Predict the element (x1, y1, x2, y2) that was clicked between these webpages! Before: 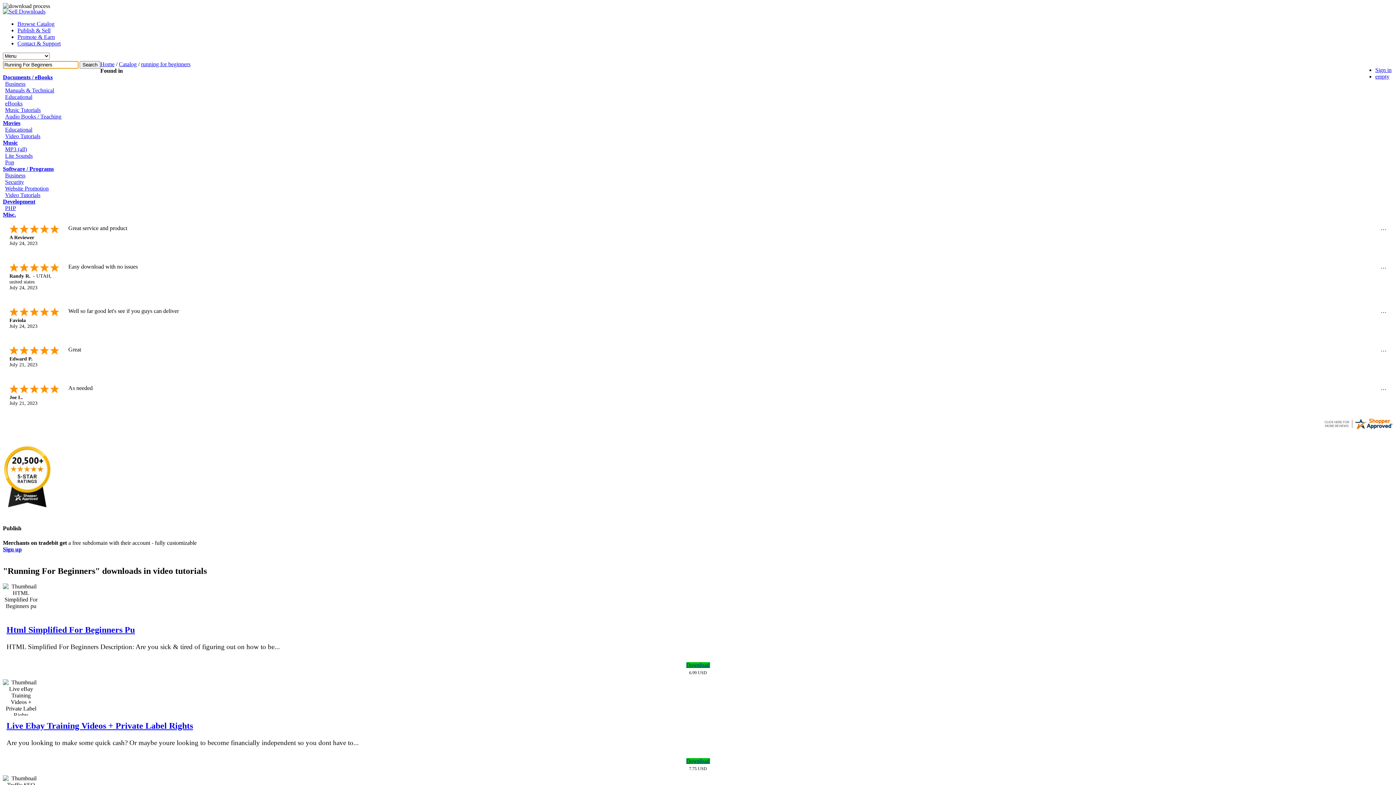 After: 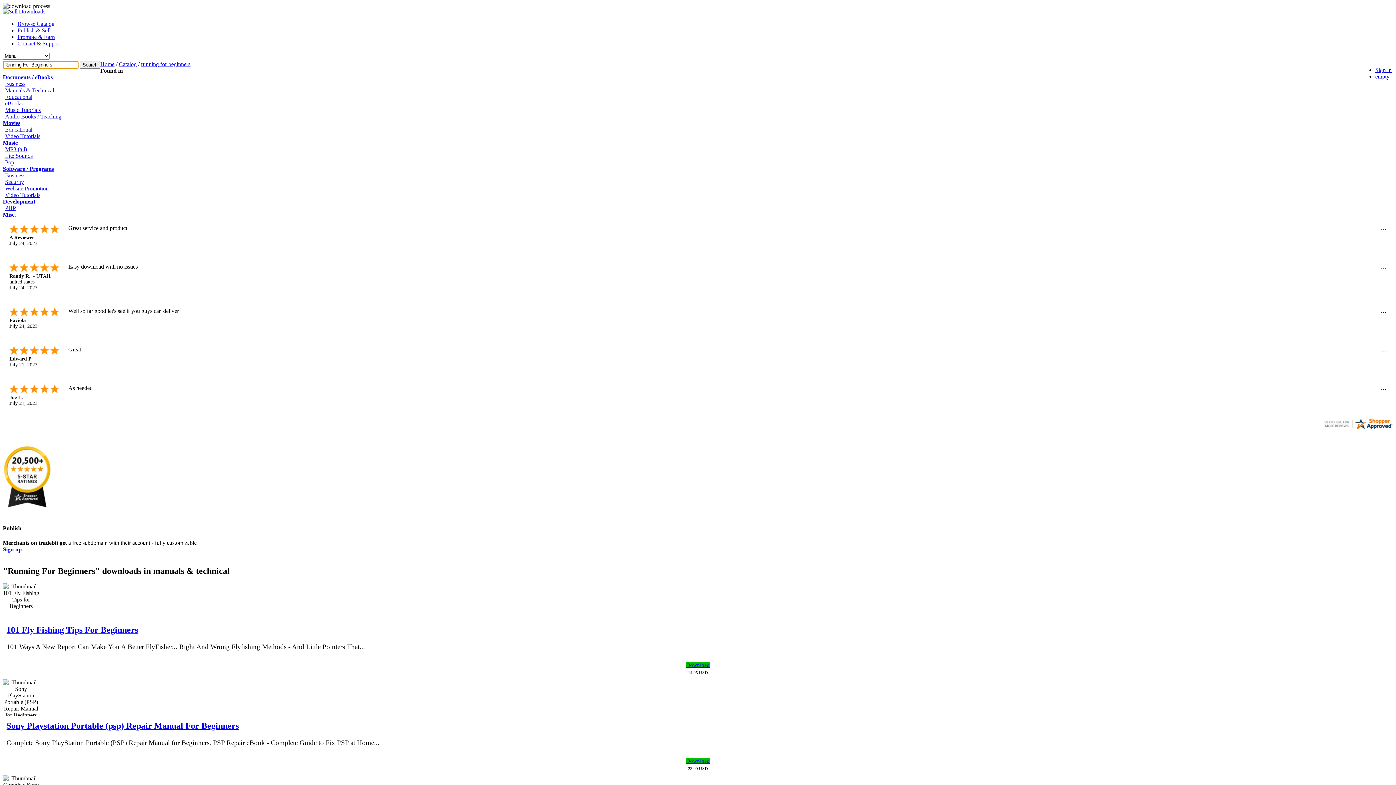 Action: label: Manuals & Technical bbox: (2, 87, 54, 93)